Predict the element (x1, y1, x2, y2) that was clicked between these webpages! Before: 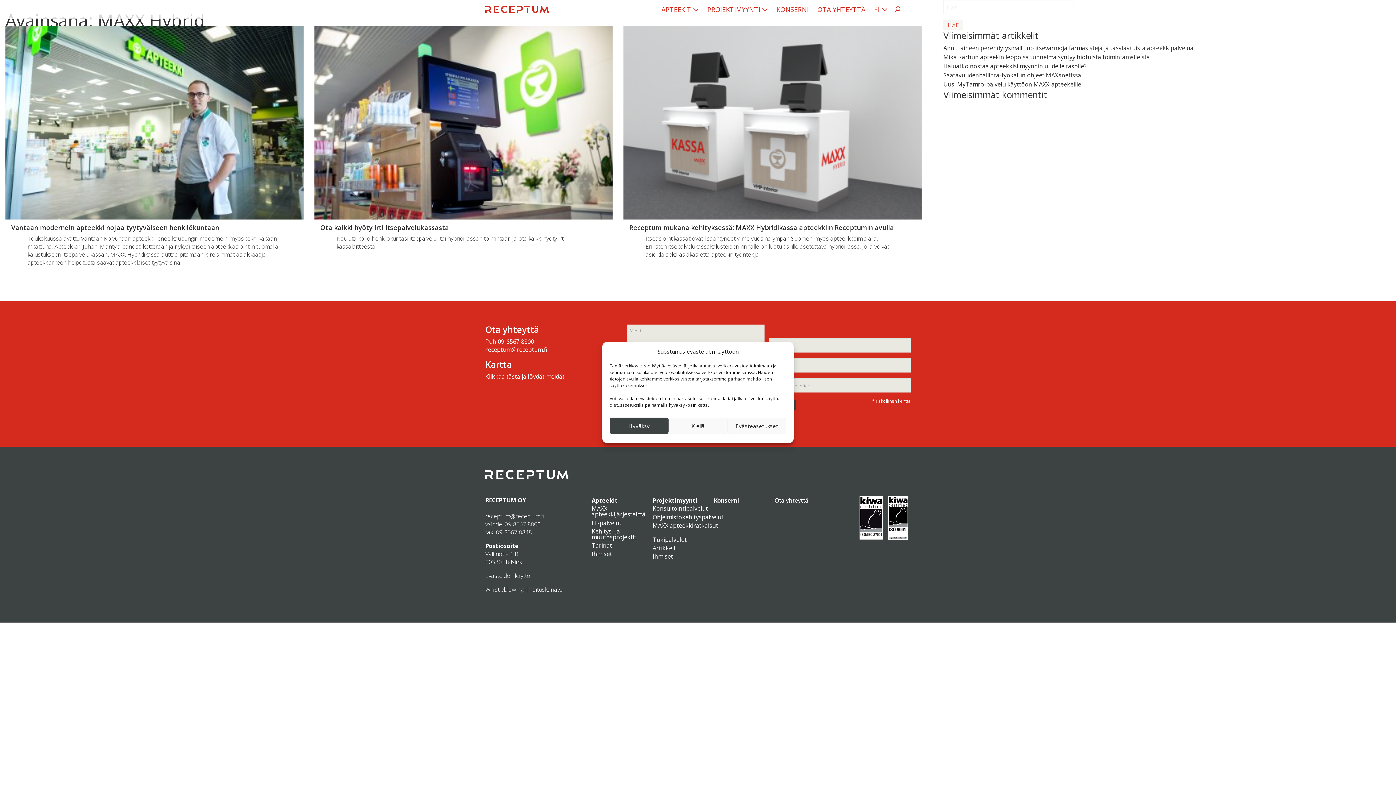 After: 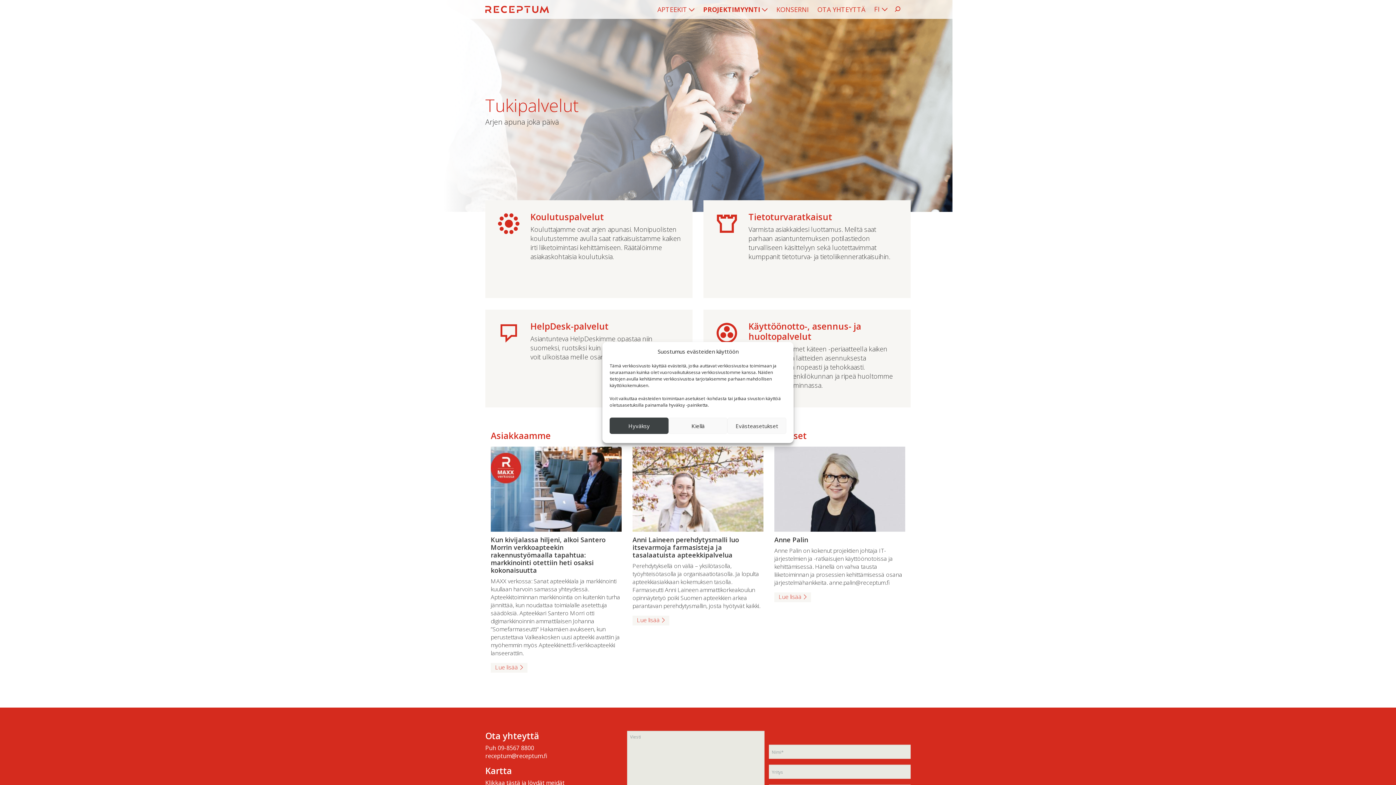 Action: label: Tukipalvelut bbox: (652, 537, 723, 542)